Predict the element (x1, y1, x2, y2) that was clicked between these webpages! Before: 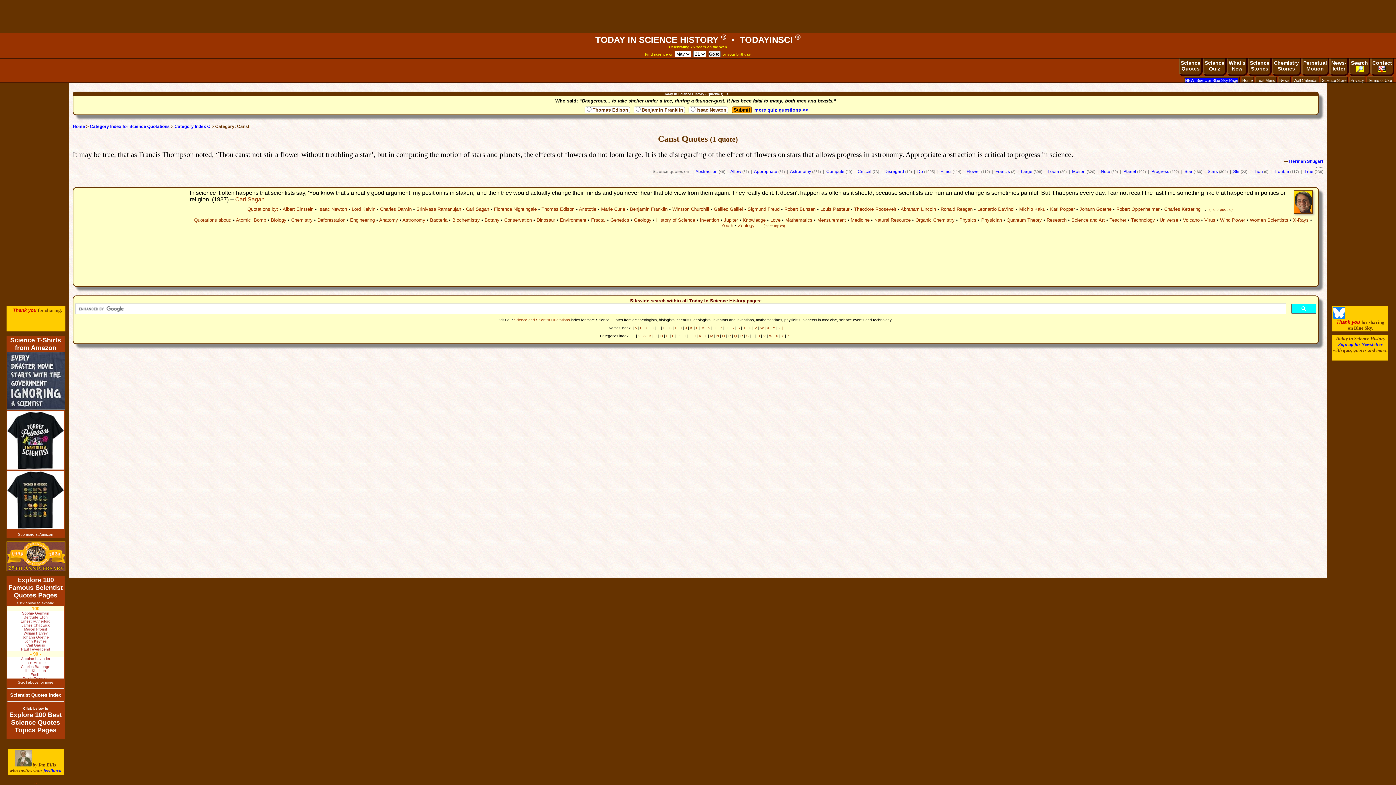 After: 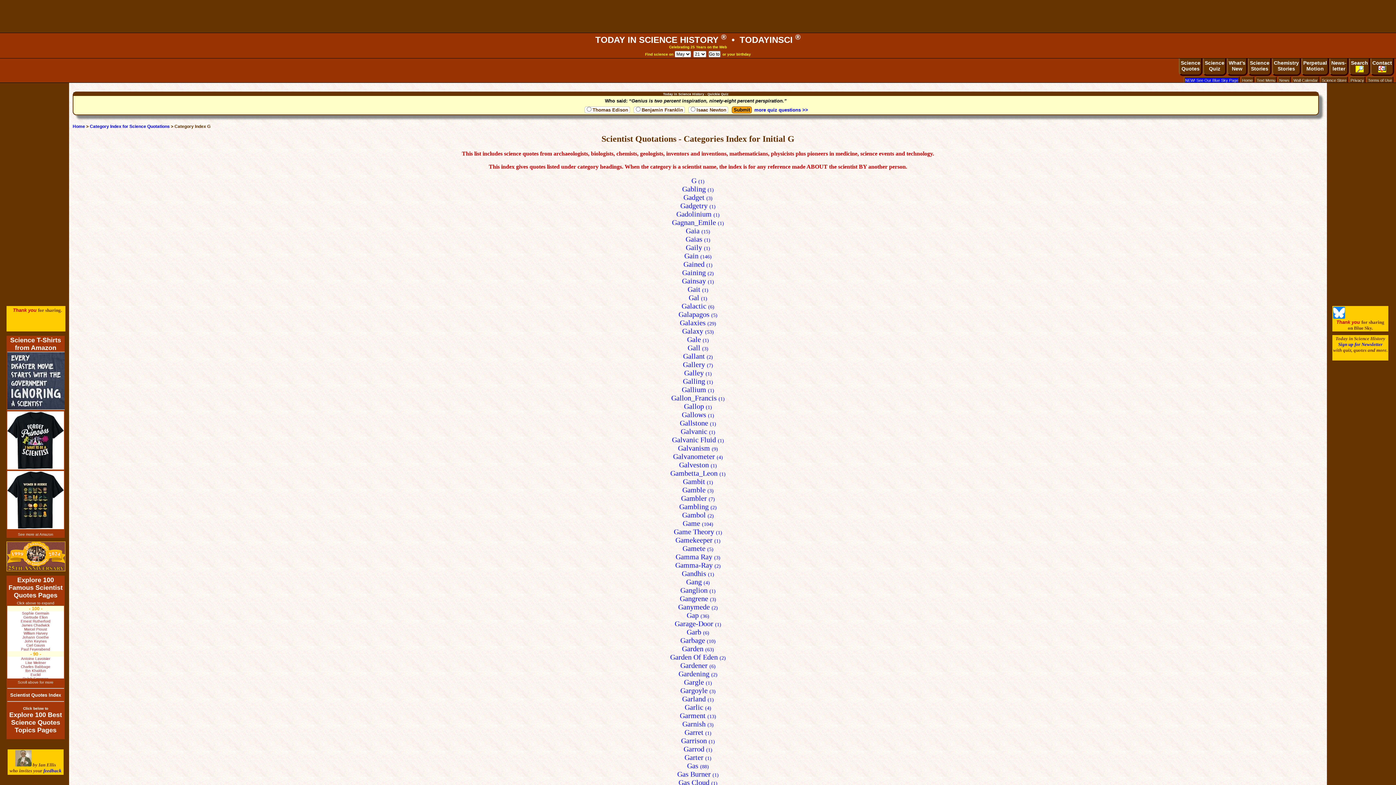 Action: label: G bbox: (677, 334, 680, 338)